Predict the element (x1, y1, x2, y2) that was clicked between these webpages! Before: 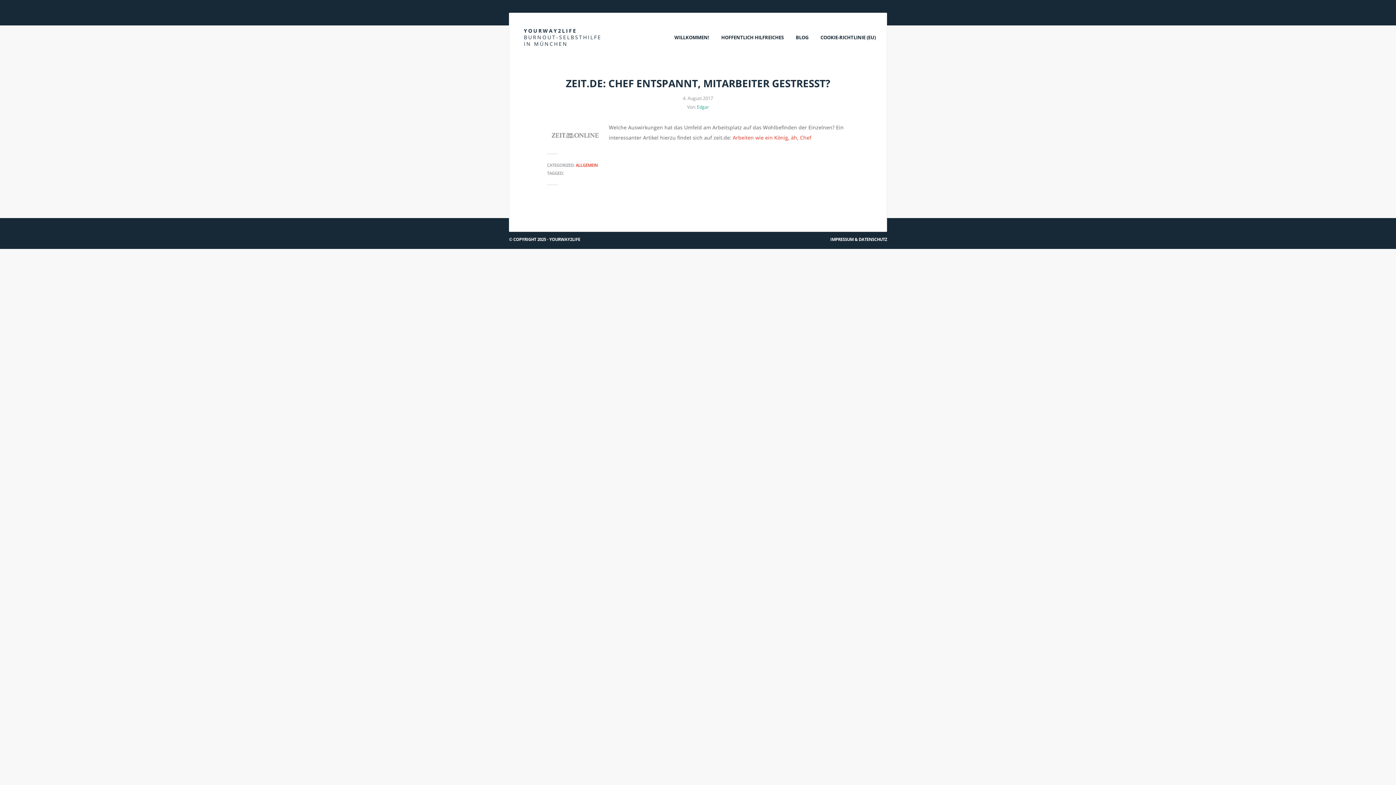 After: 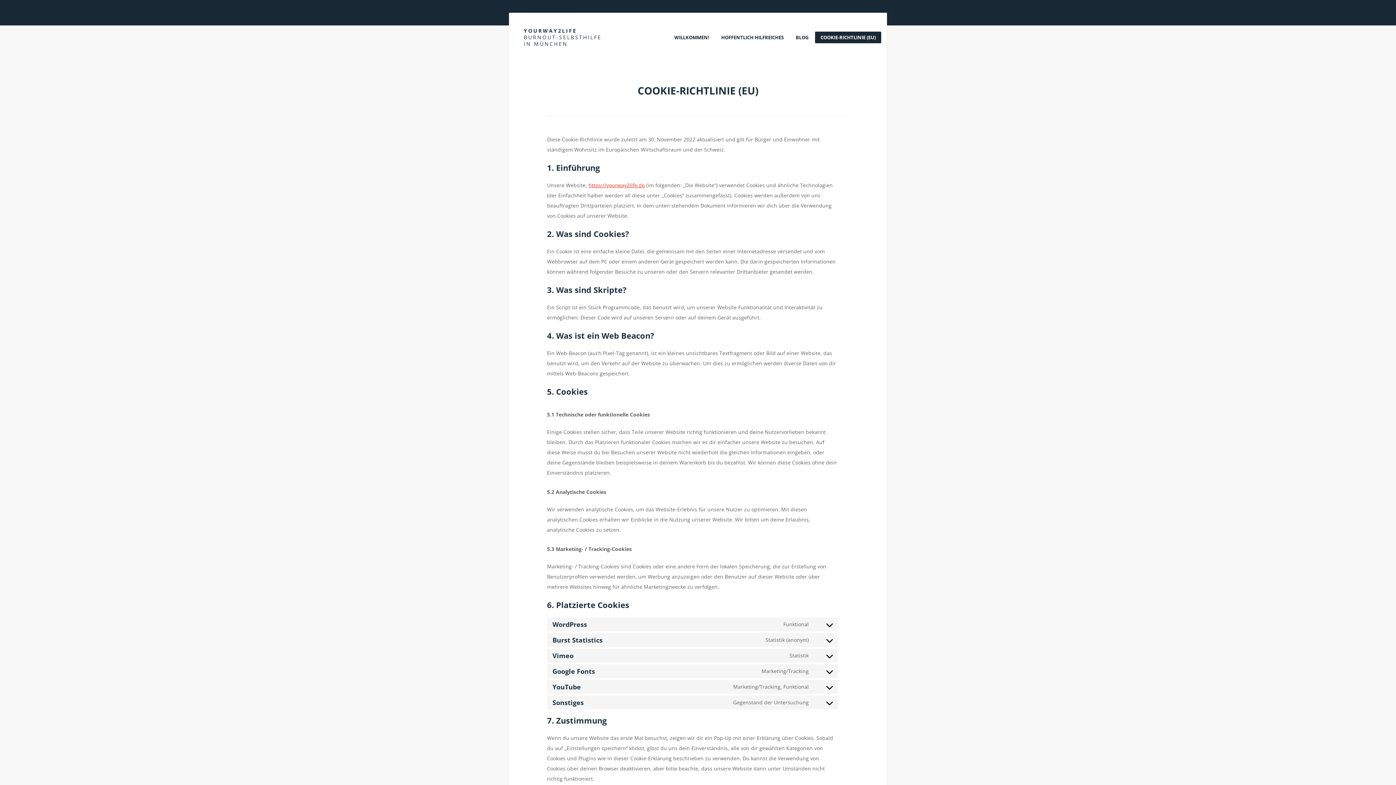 Action: bbox: (815, 31, 881, 43) label: COOKIE-RICHTLINIE (EU)